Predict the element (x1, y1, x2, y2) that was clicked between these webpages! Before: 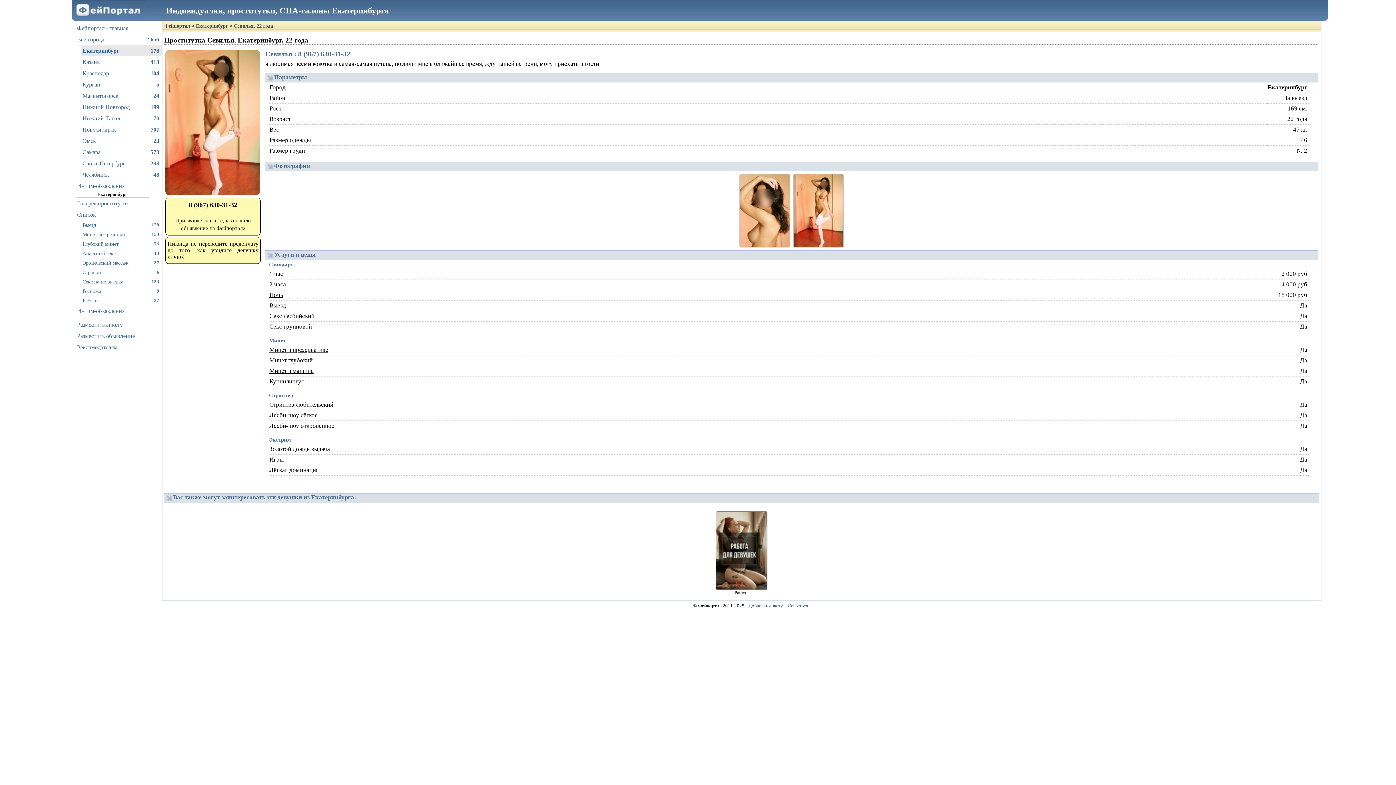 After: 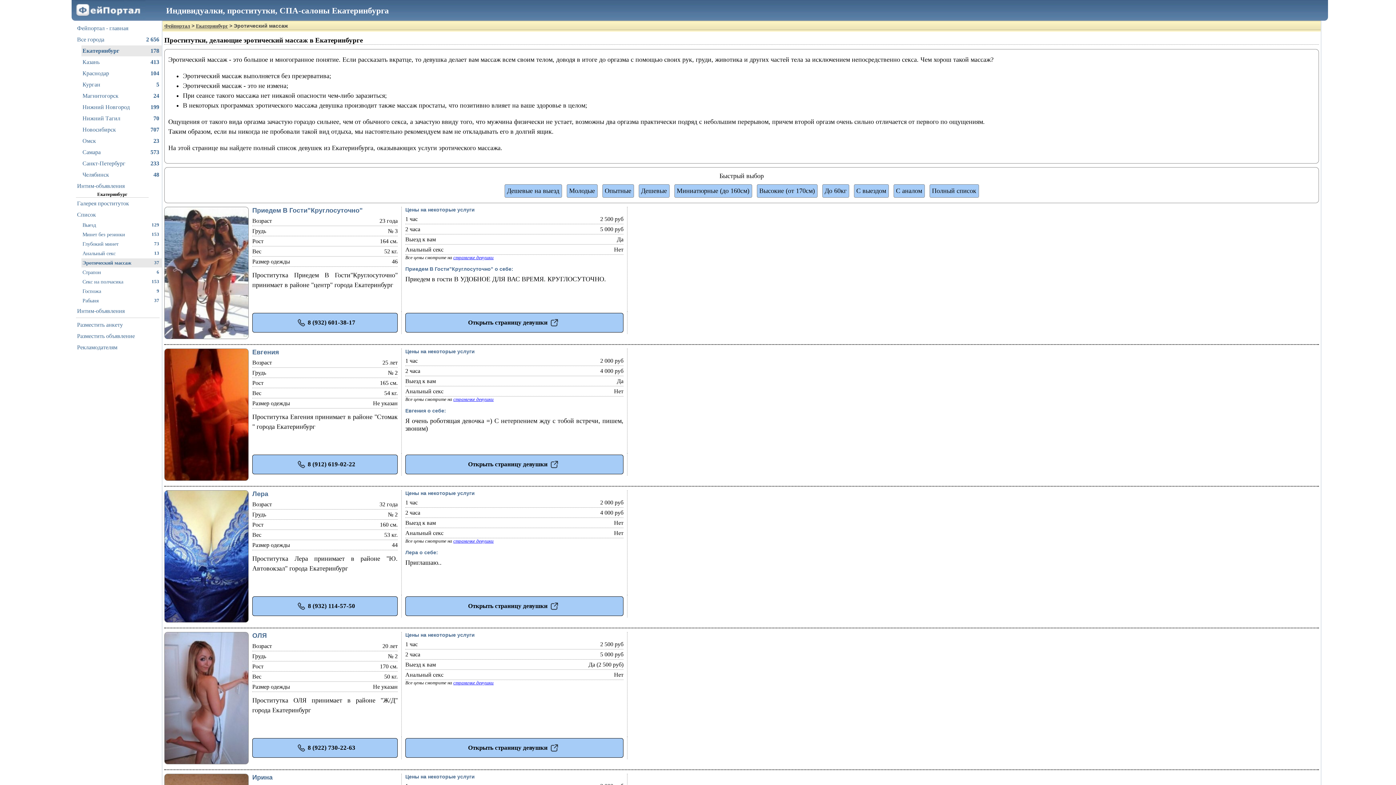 Action: bbox: (82, 258, 160, 267) label: Эротический массаж
37